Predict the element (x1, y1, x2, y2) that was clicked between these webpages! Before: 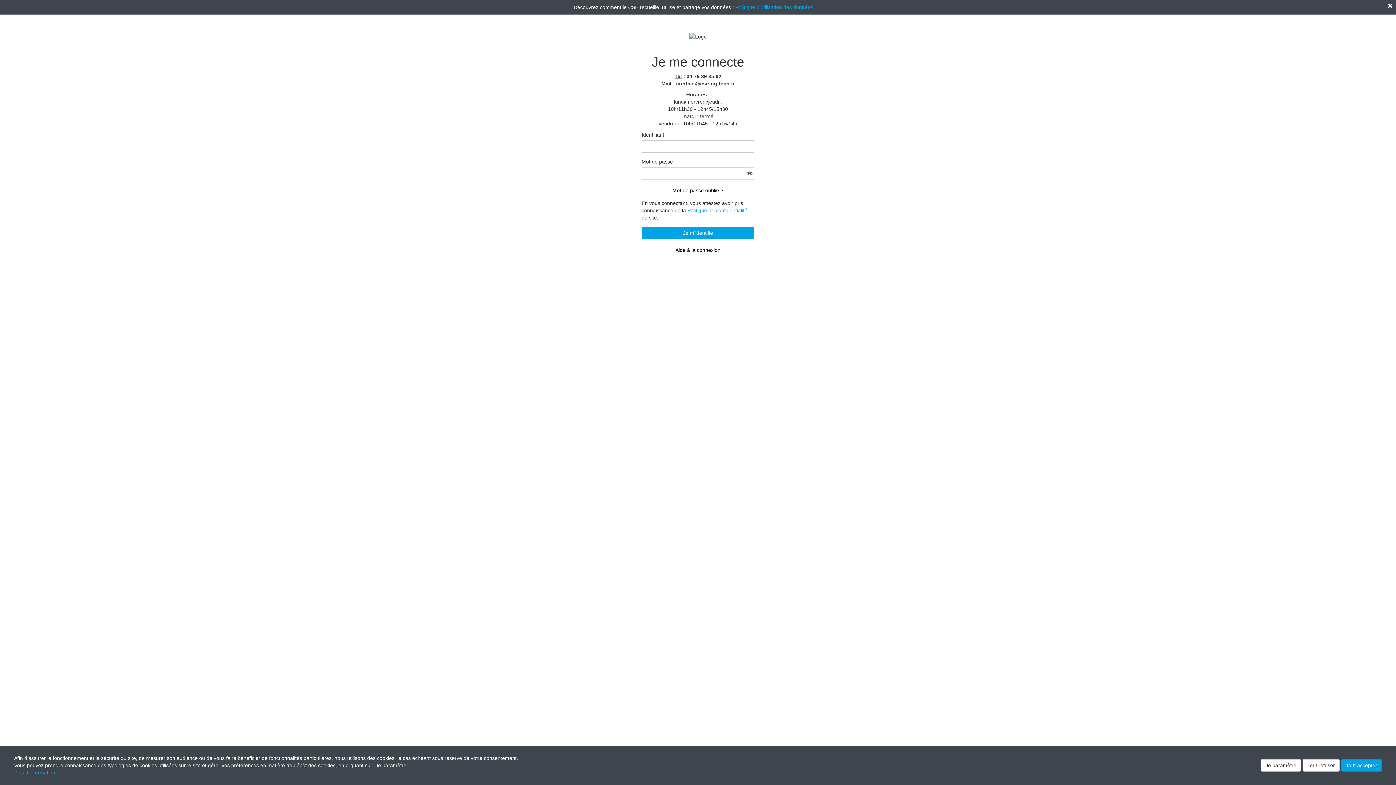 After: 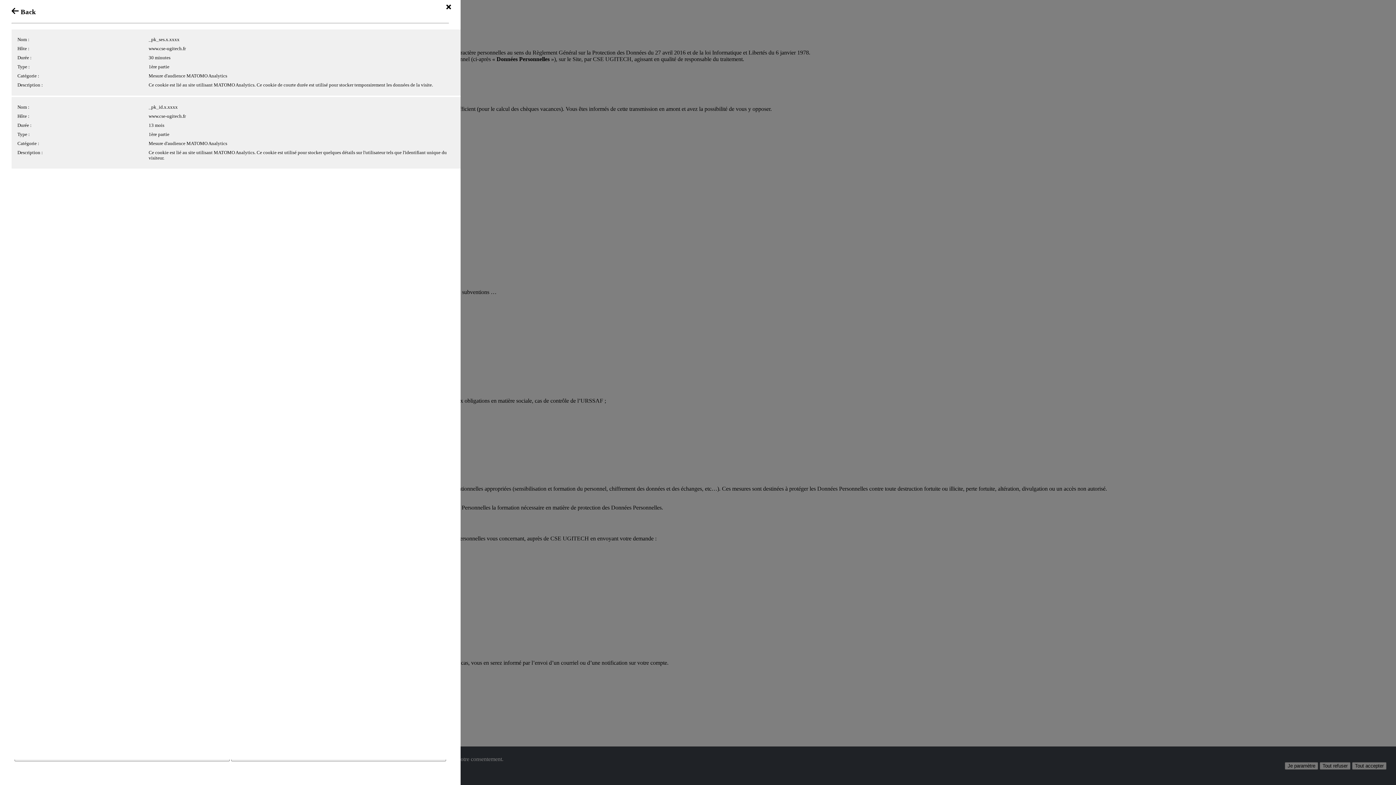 Action: label: Politique d'utilisation des données bbox: (735, 4, 813, 10)